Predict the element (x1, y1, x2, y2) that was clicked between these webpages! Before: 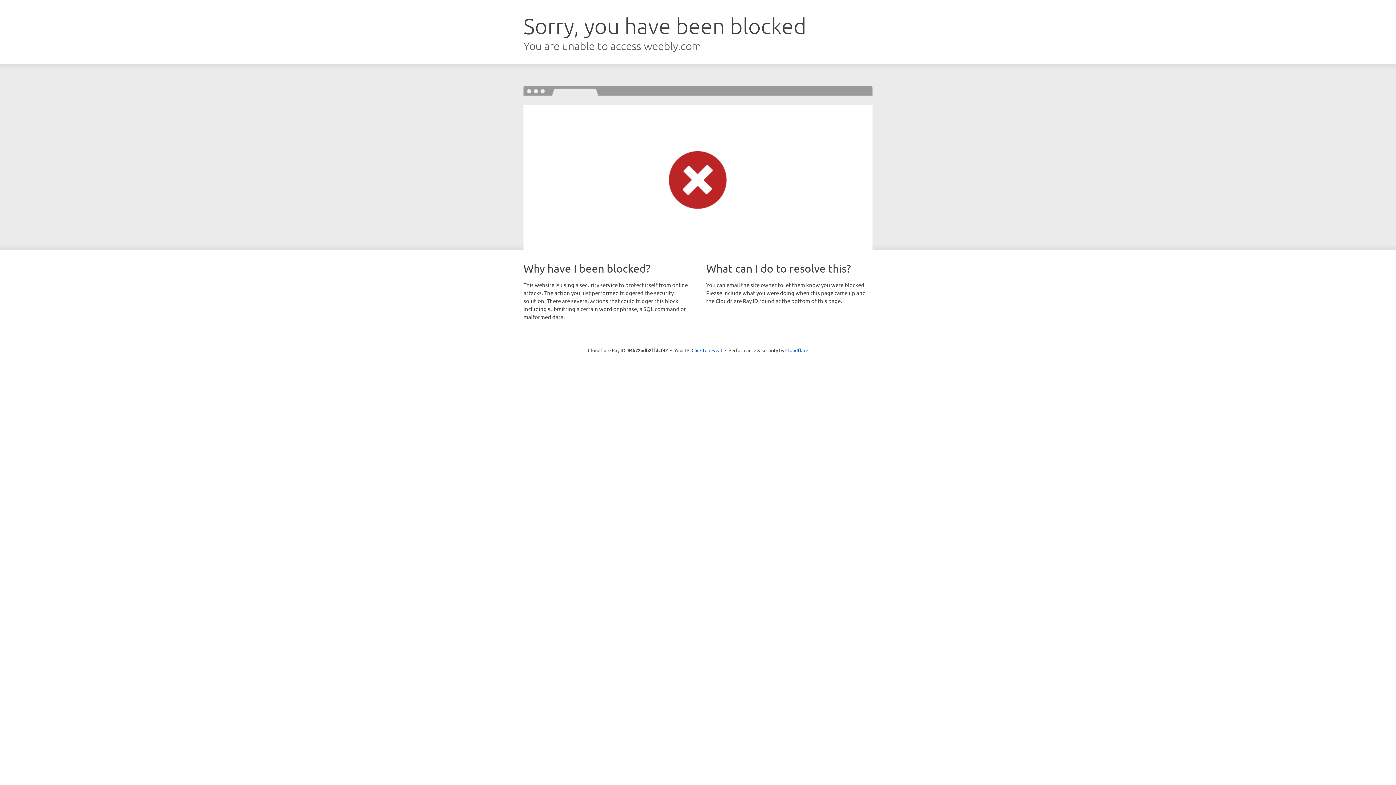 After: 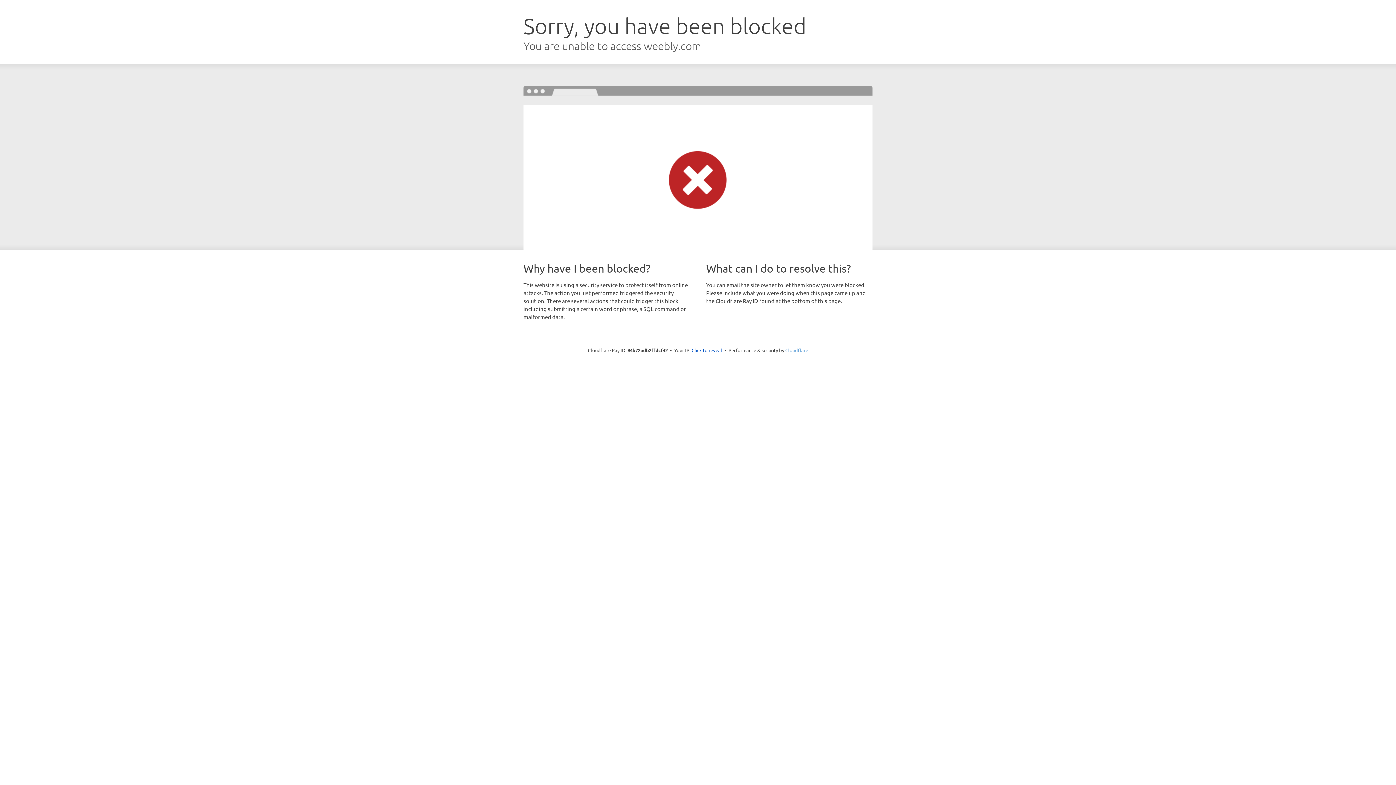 Action: label: Cloudflare bbox: (785, 347, 808, 353)